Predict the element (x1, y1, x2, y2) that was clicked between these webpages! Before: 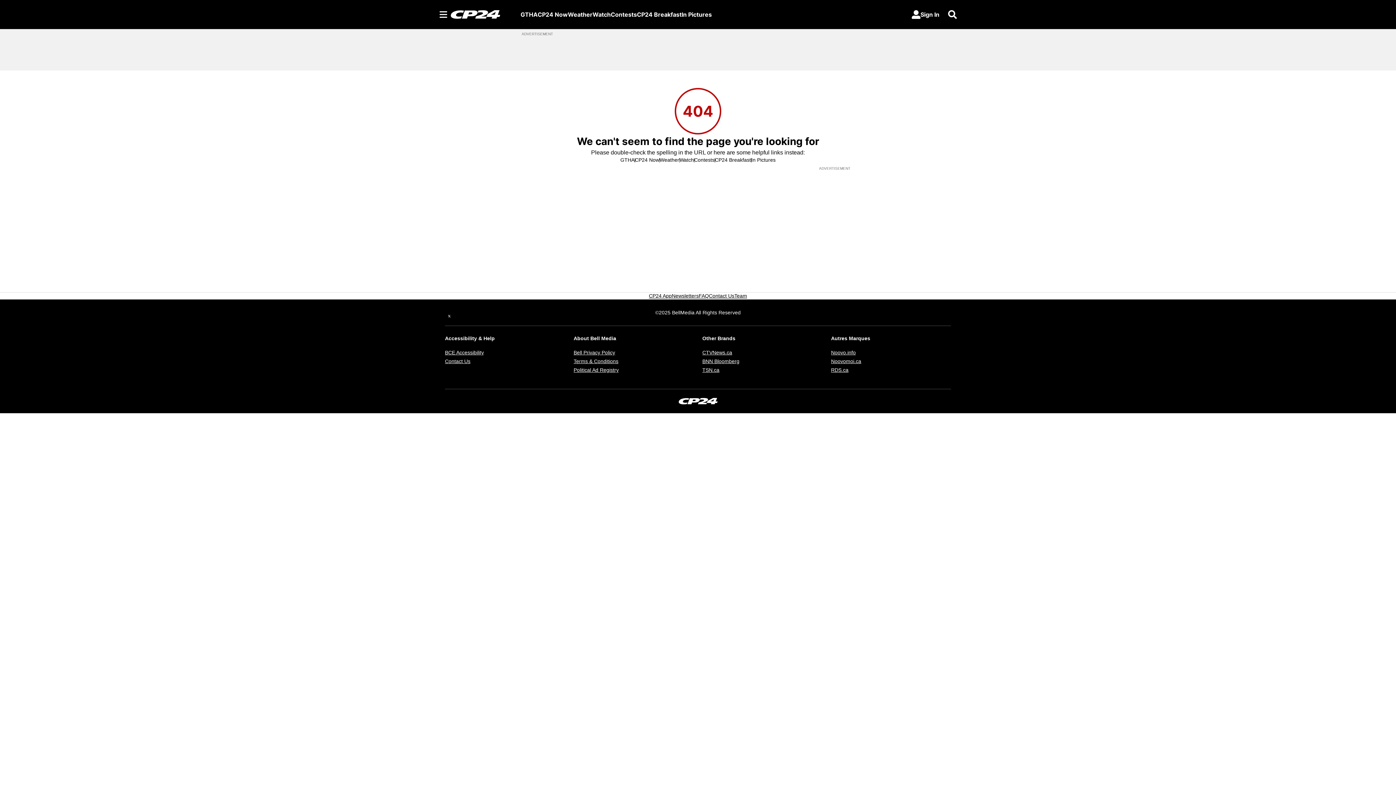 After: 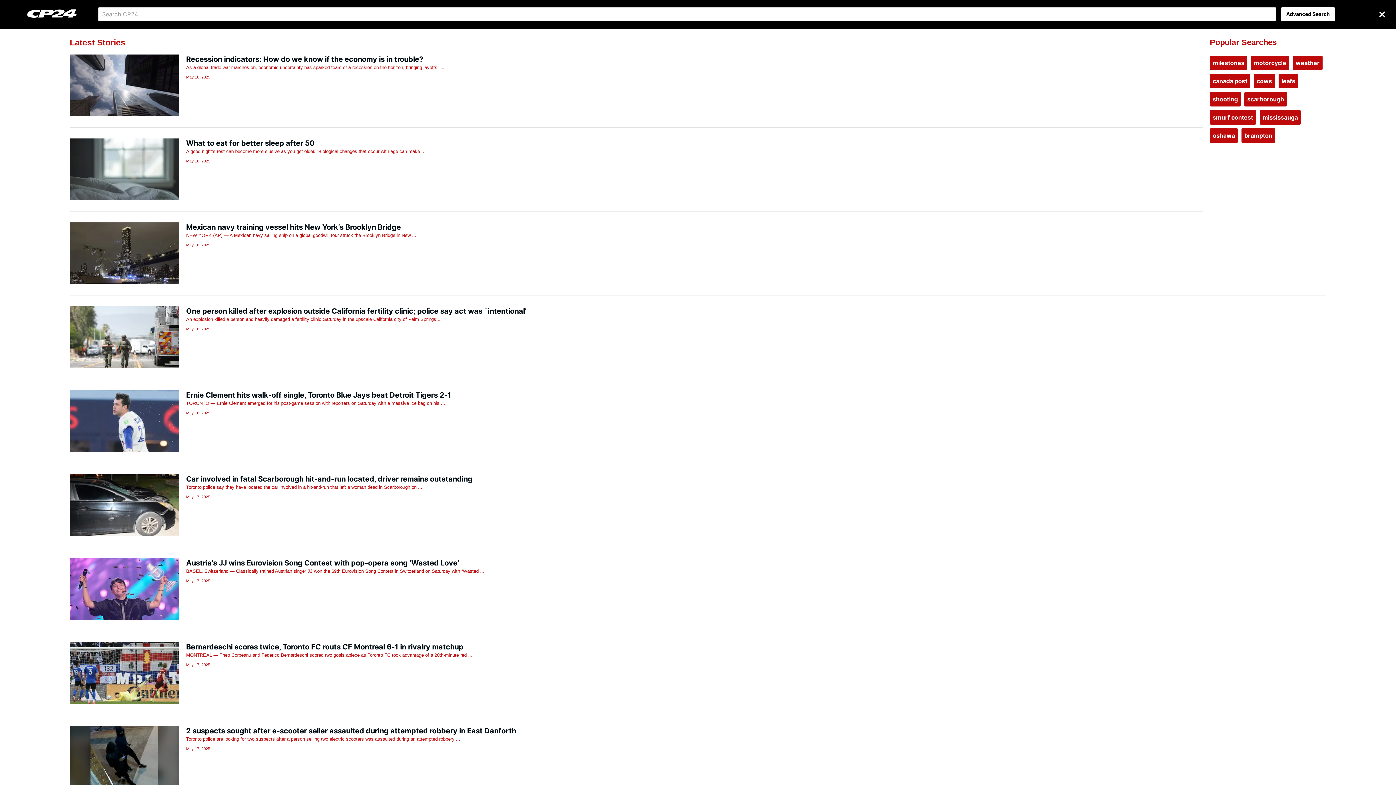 Action: bbox: (945, 10, 960, 18) label: Search